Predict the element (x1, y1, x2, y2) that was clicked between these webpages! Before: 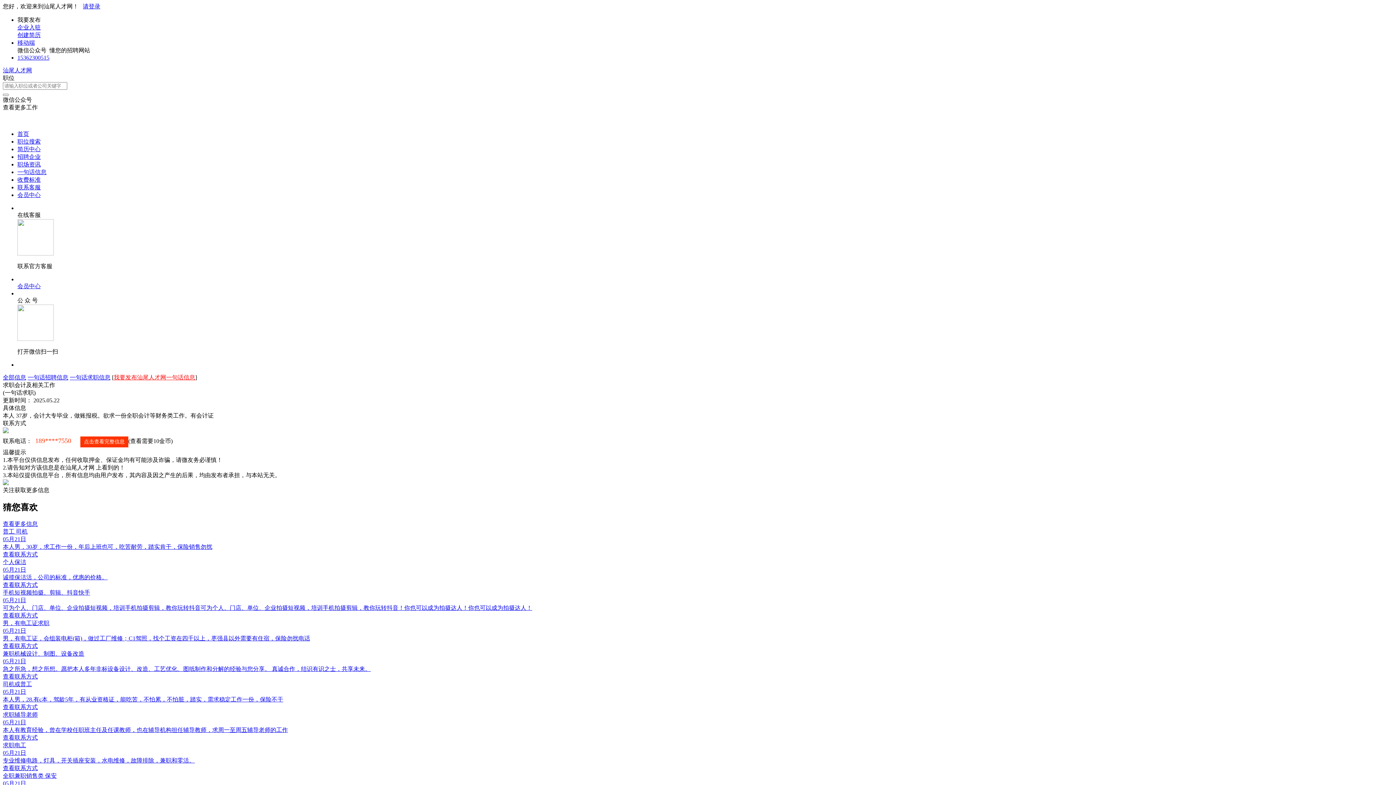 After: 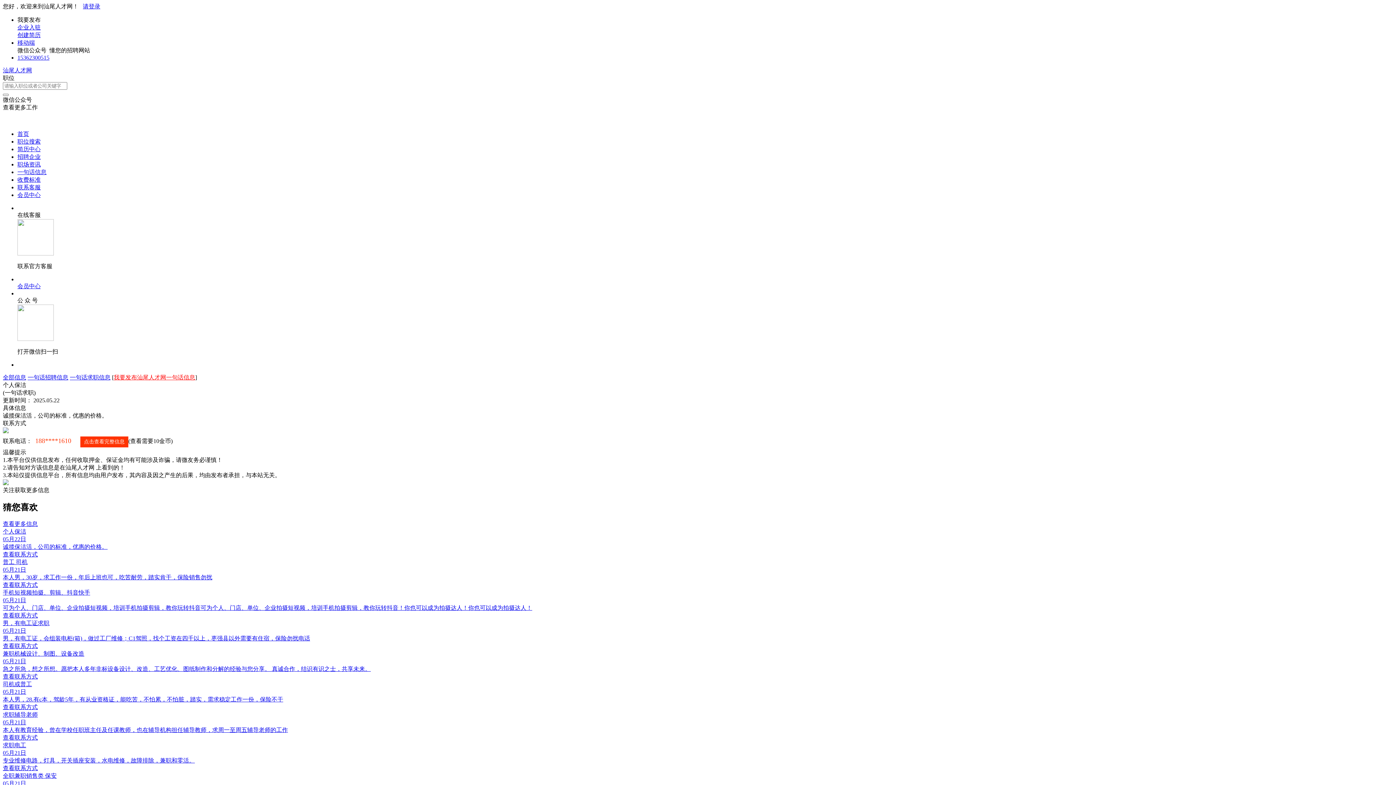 Action: bbox: (2, 558, 1393, 589) label: 个人保洁
05月21日
诚揽保洁活，公司的标准，优惠的价格。
查看联系方式